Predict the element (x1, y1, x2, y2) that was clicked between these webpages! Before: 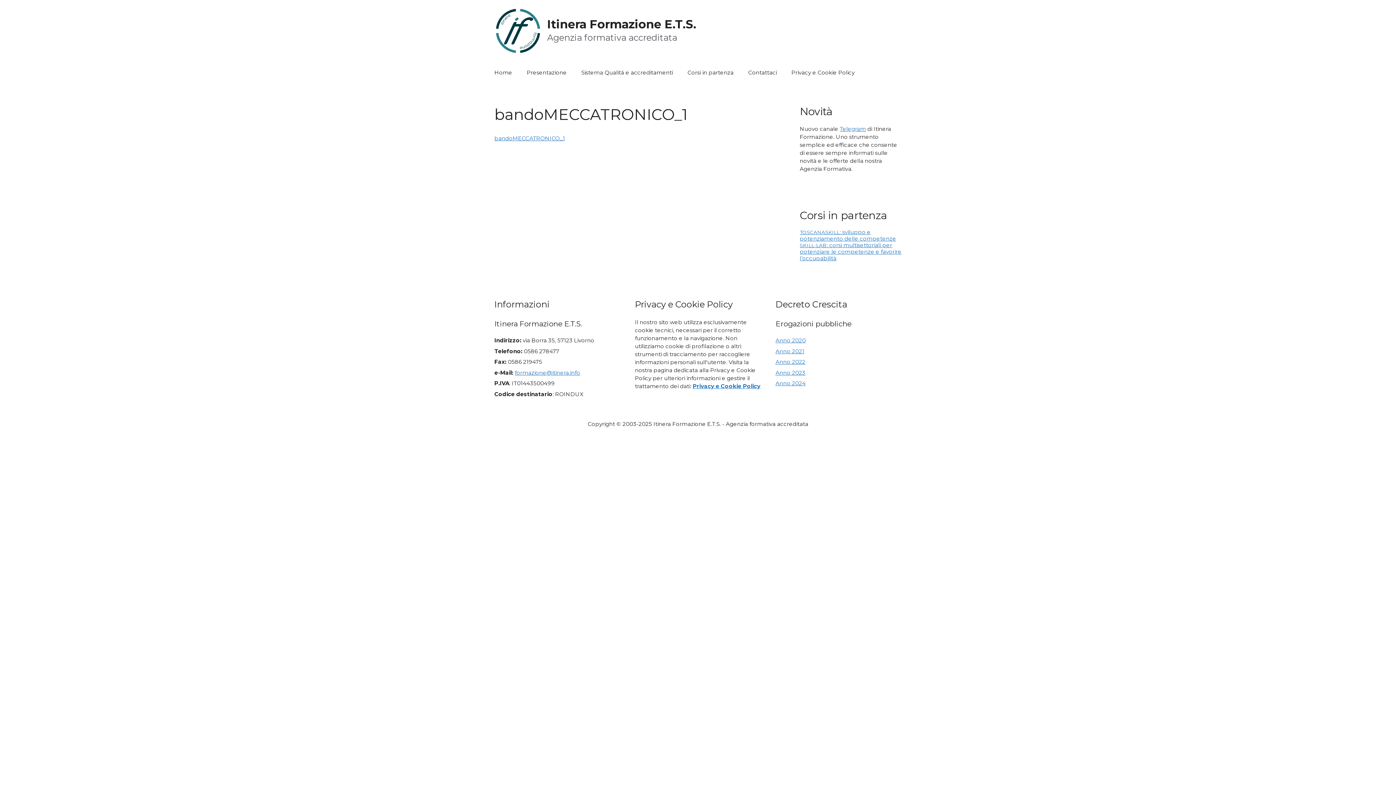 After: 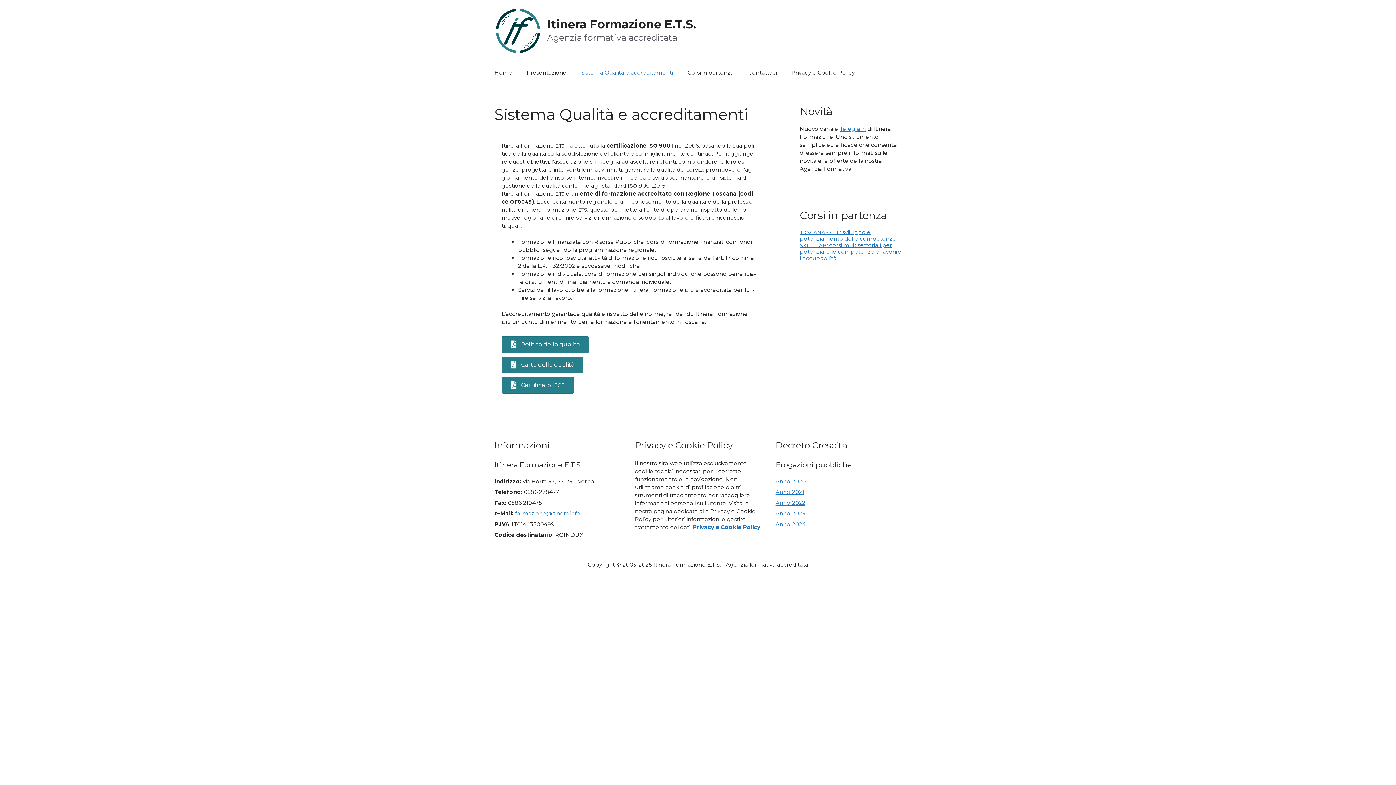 Action: bbox: (574, 61, 680, 83) label: Sistema Qualità e accreditamenti